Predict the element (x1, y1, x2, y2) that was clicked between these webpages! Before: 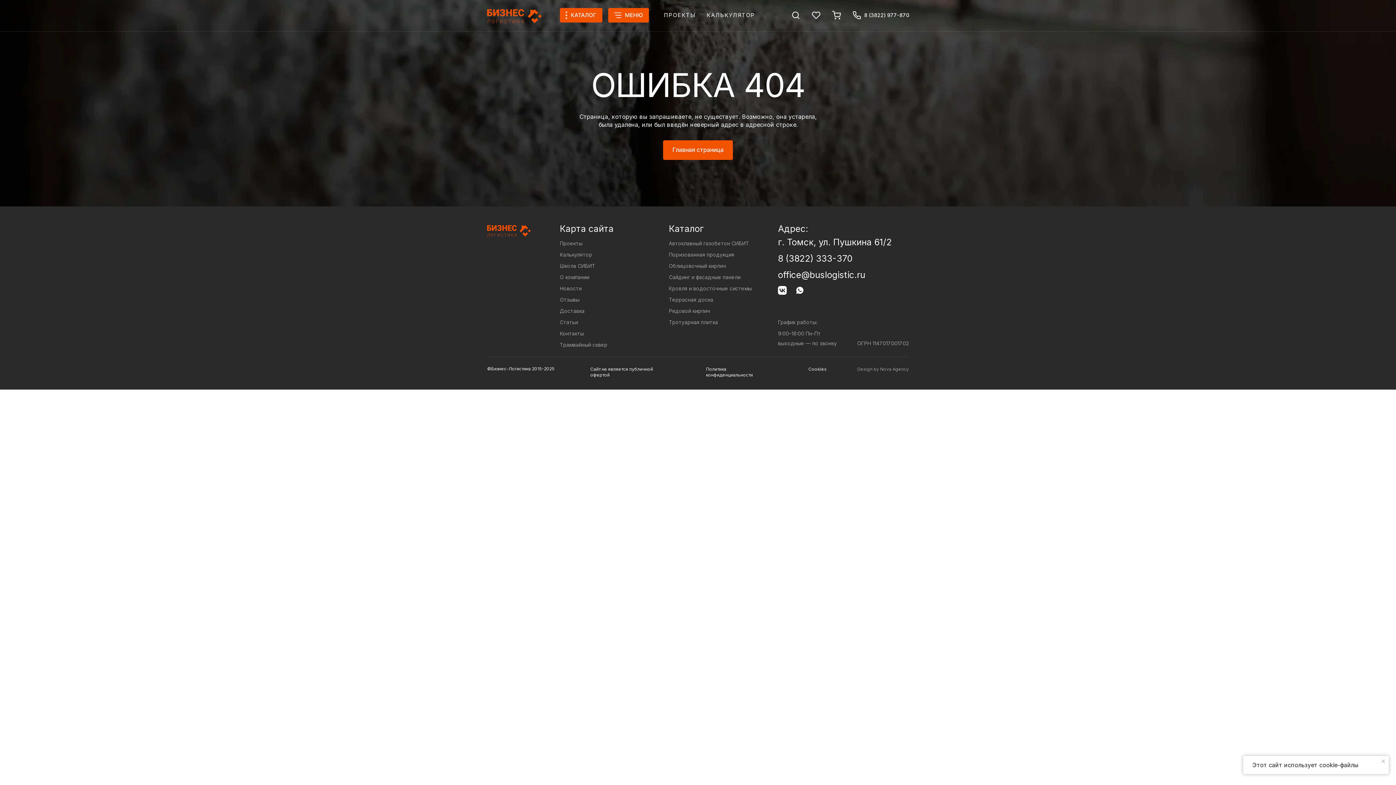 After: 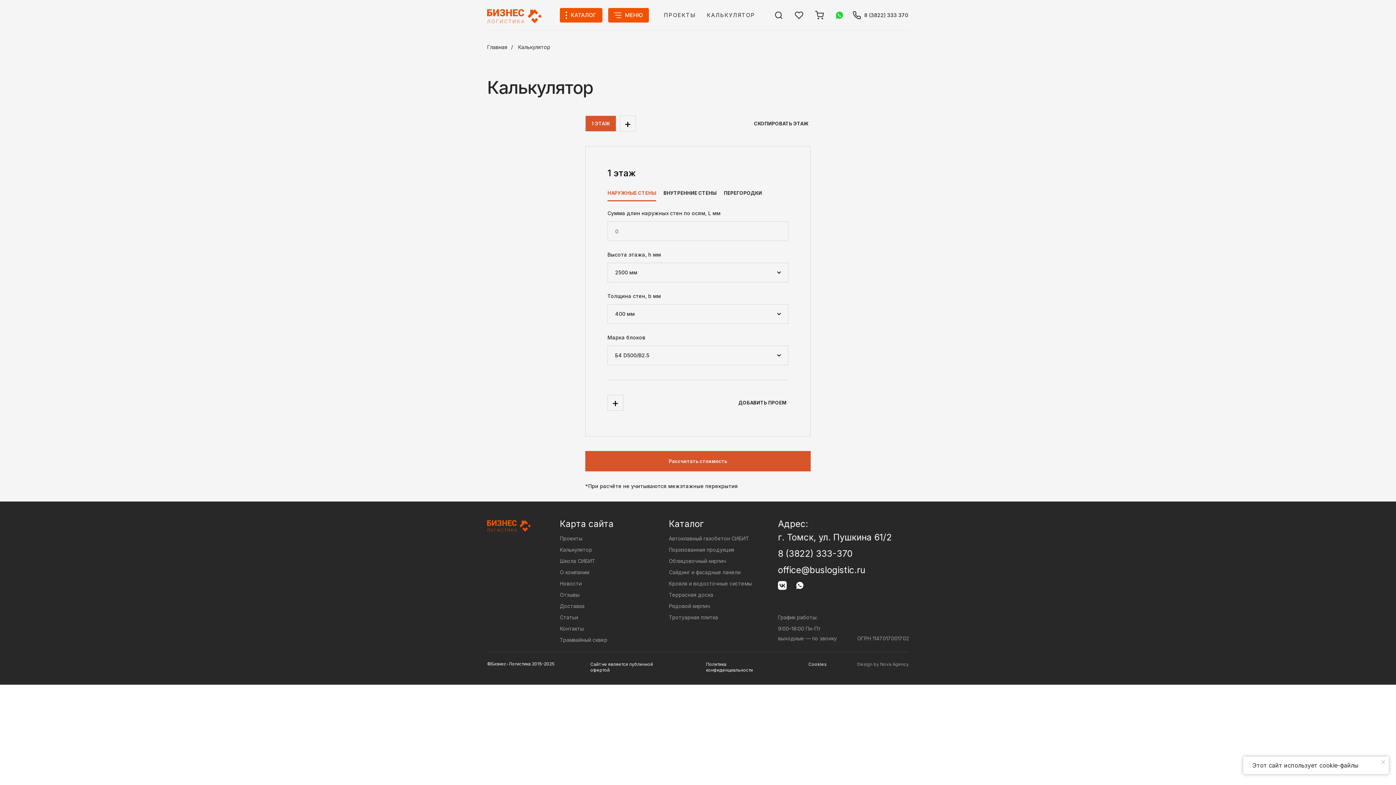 Action: label: Калькулятор bbox: (560, 251, 592, 257)